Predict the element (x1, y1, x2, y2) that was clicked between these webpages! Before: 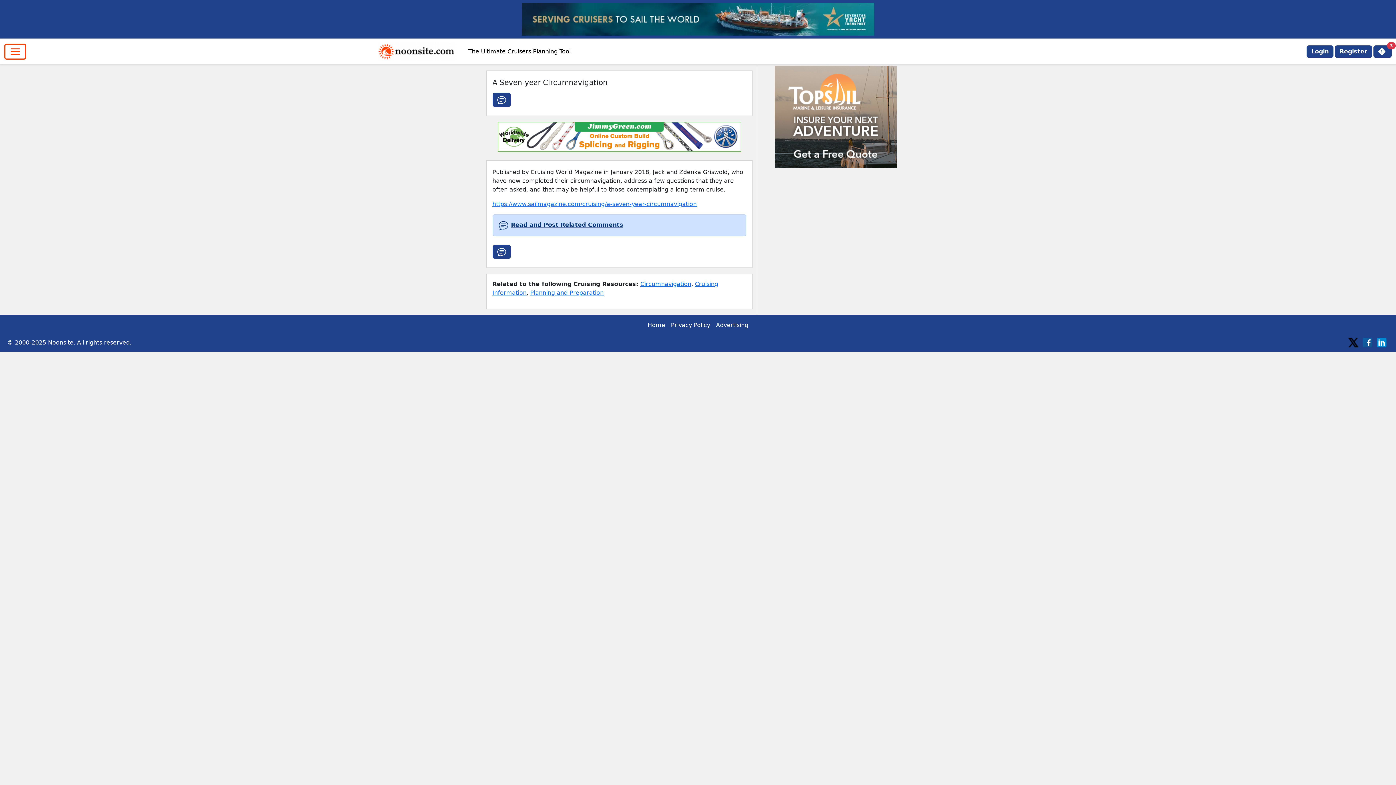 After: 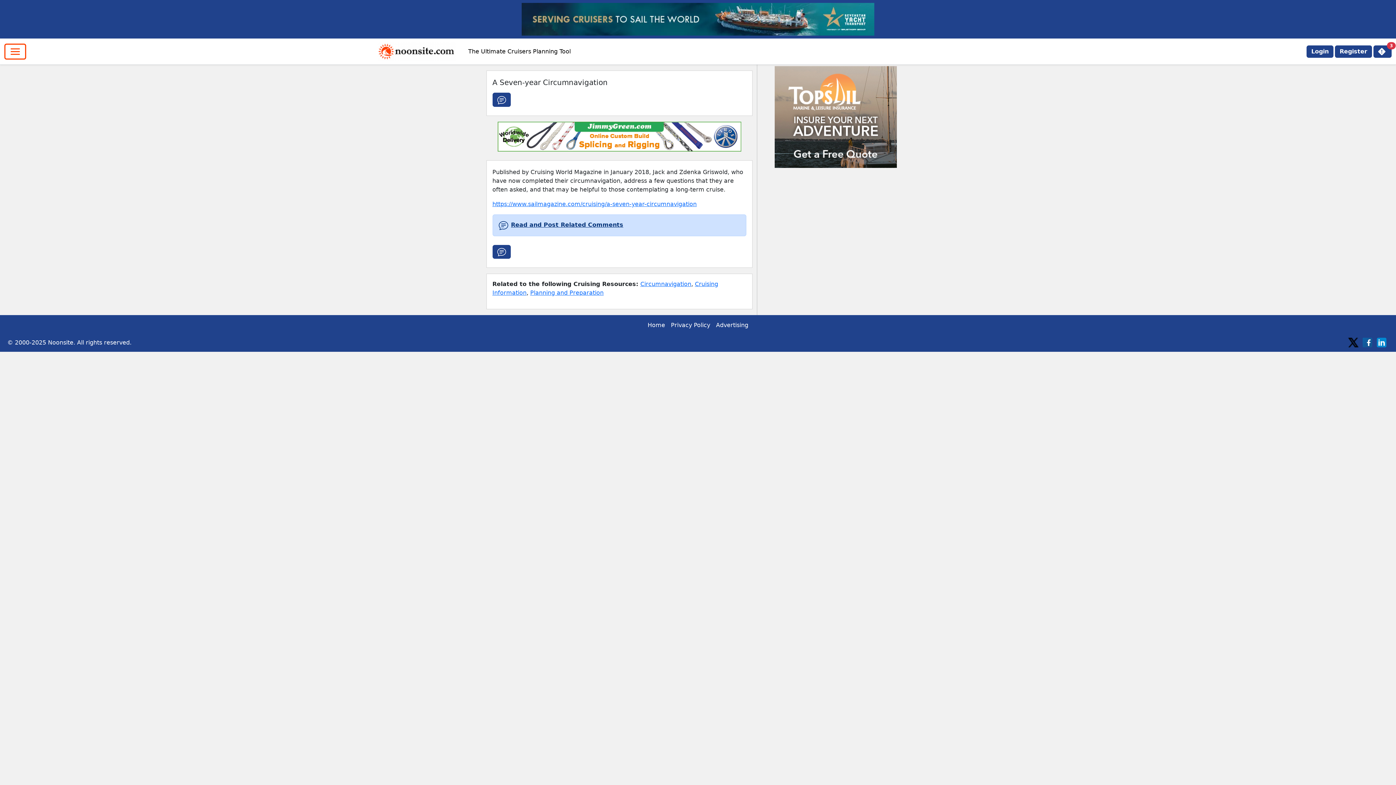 Action: bbox: (774, 113, 896, 120)